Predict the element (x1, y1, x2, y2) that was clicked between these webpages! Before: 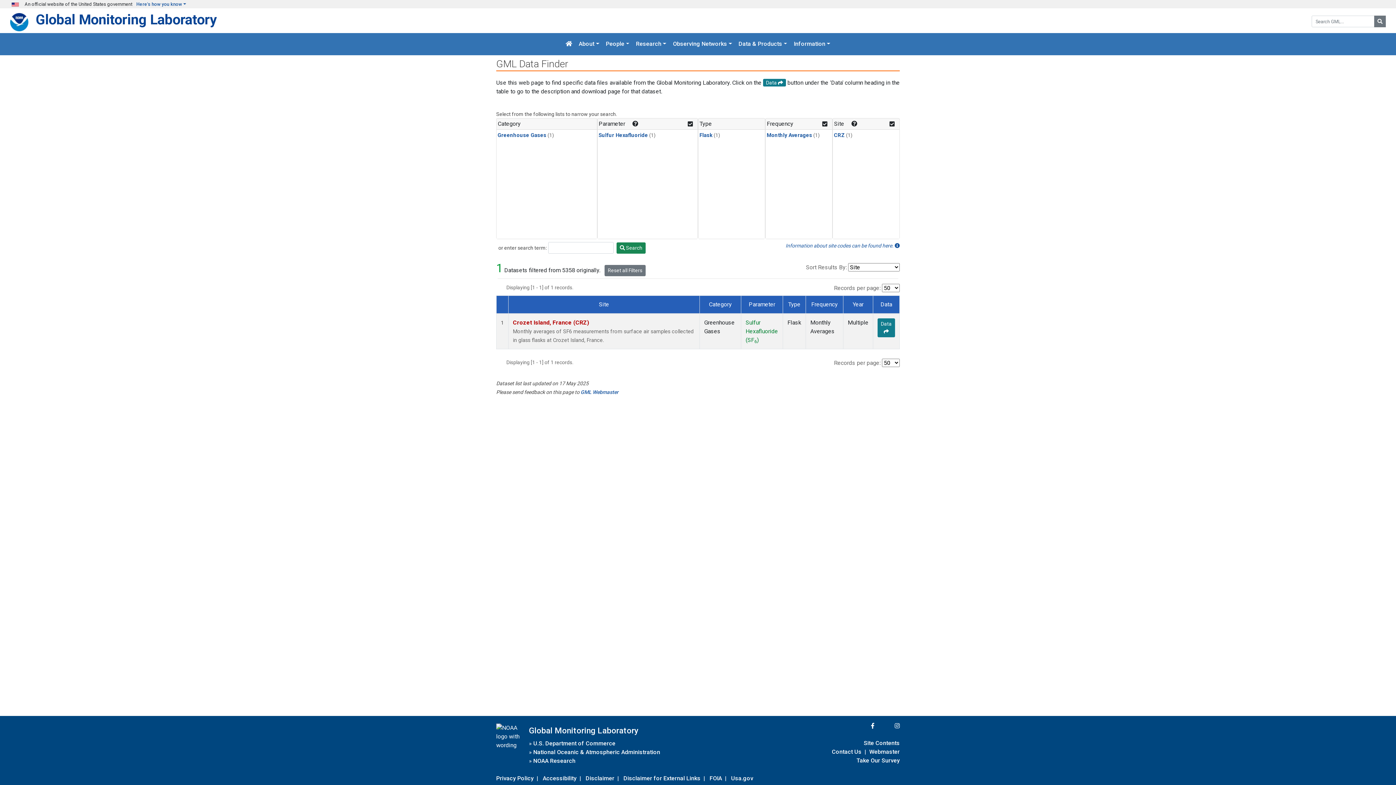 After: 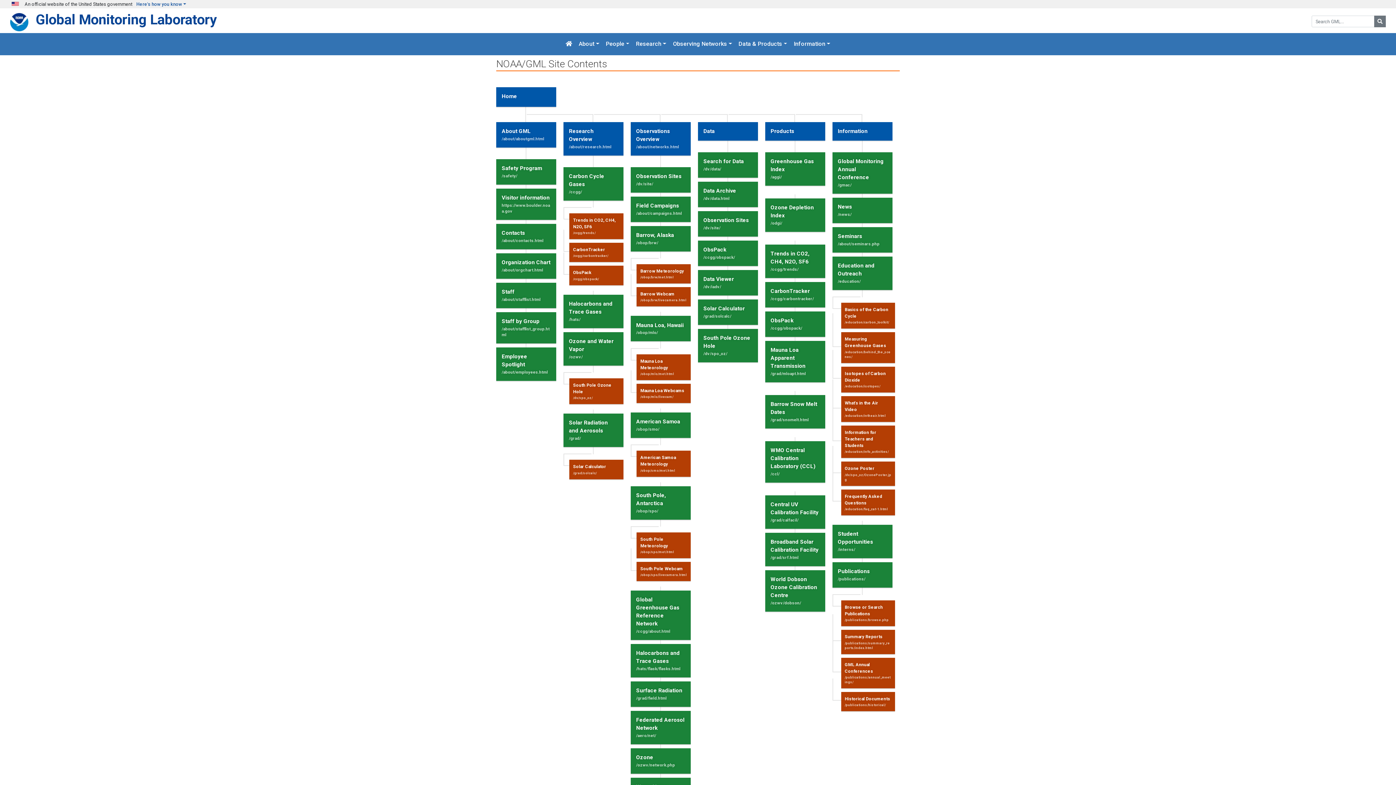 Action: bbox: (864, 738, 900, 748) label: Site Contents